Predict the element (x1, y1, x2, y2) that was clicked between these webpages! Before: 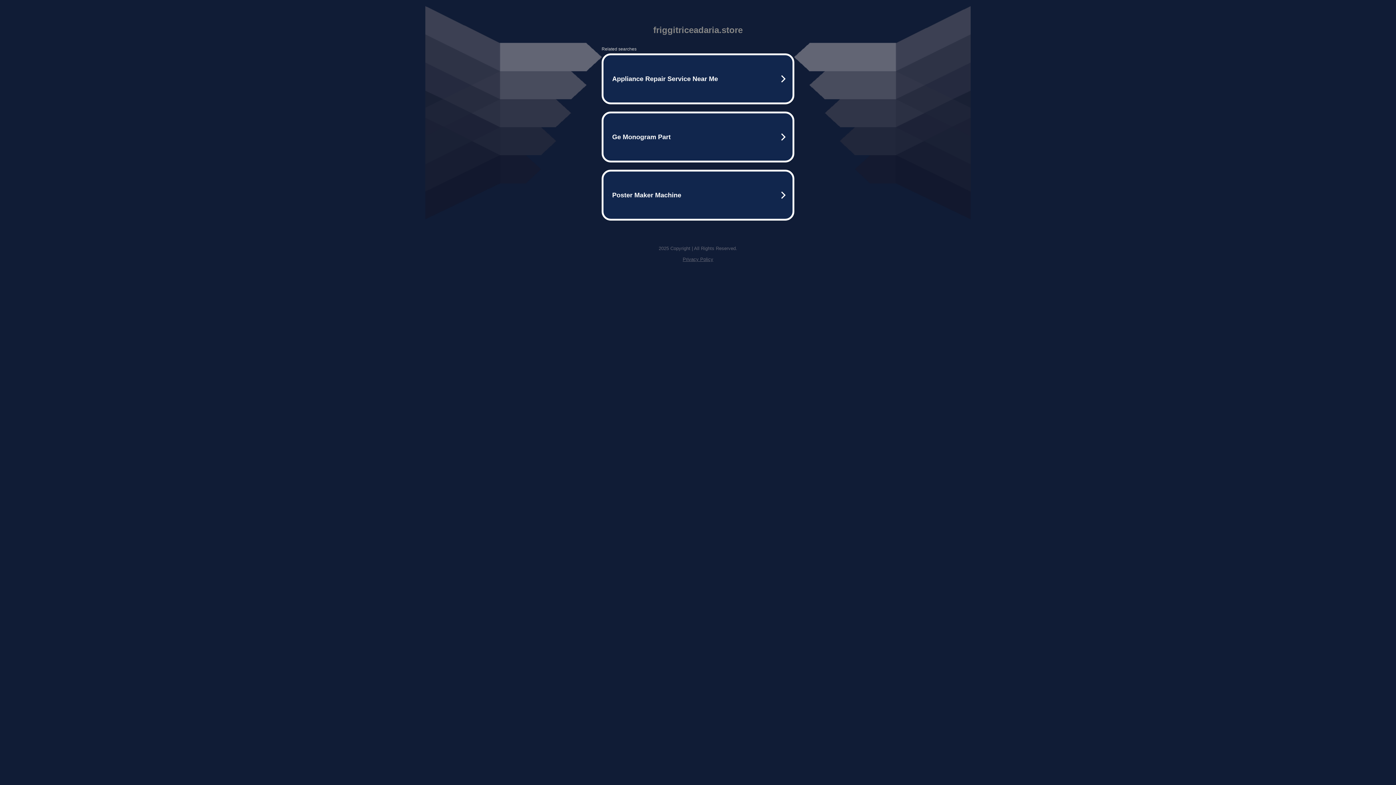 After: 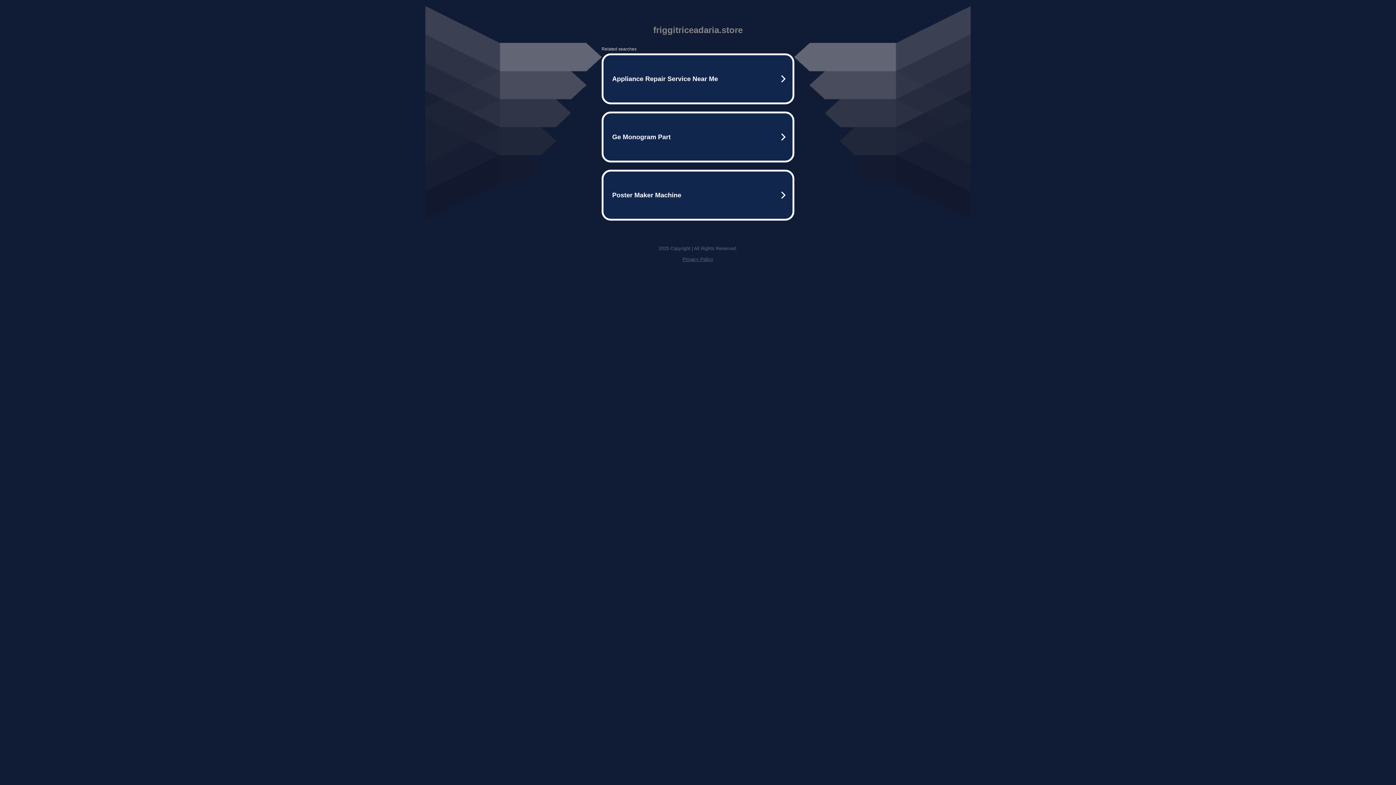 Action: label: Privacy Policy bbox: (682, 256, 713, 262)